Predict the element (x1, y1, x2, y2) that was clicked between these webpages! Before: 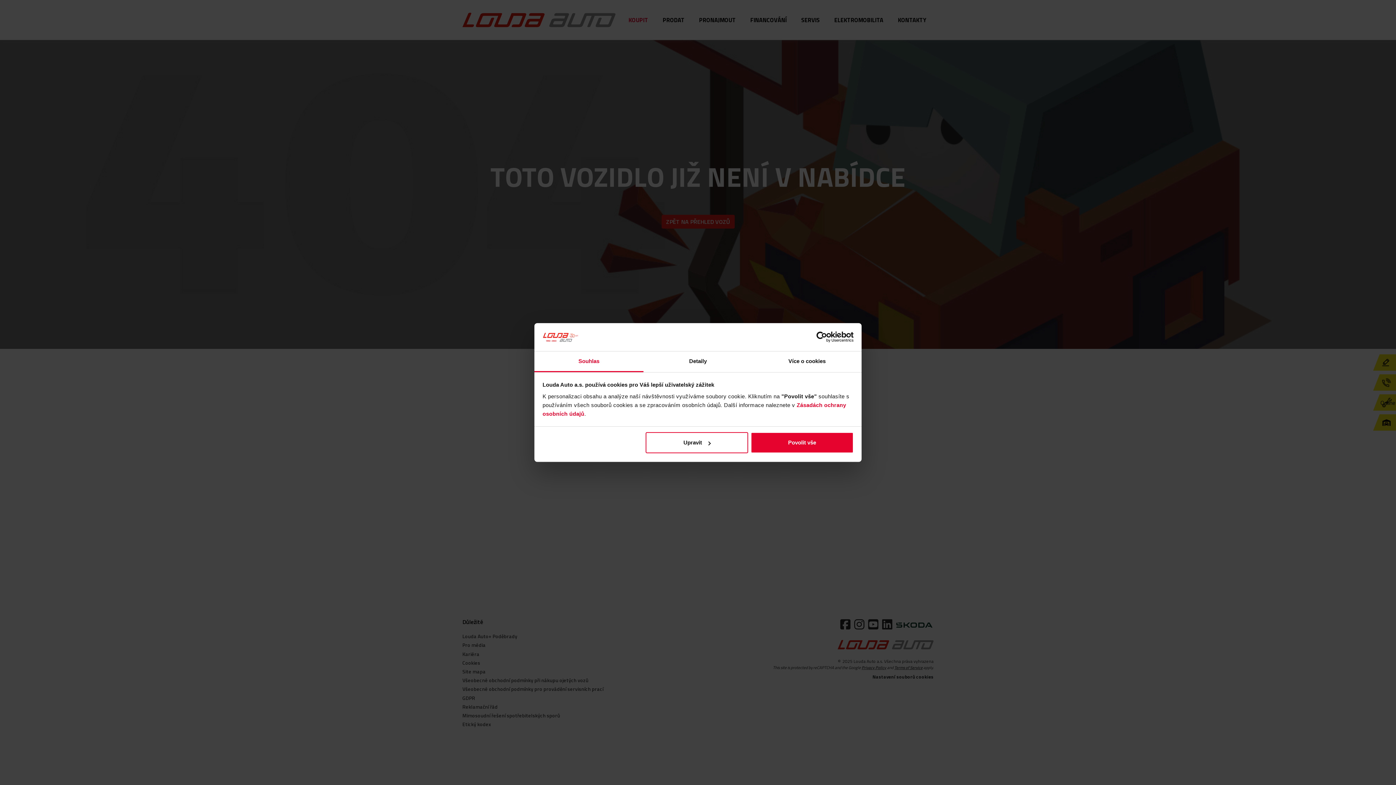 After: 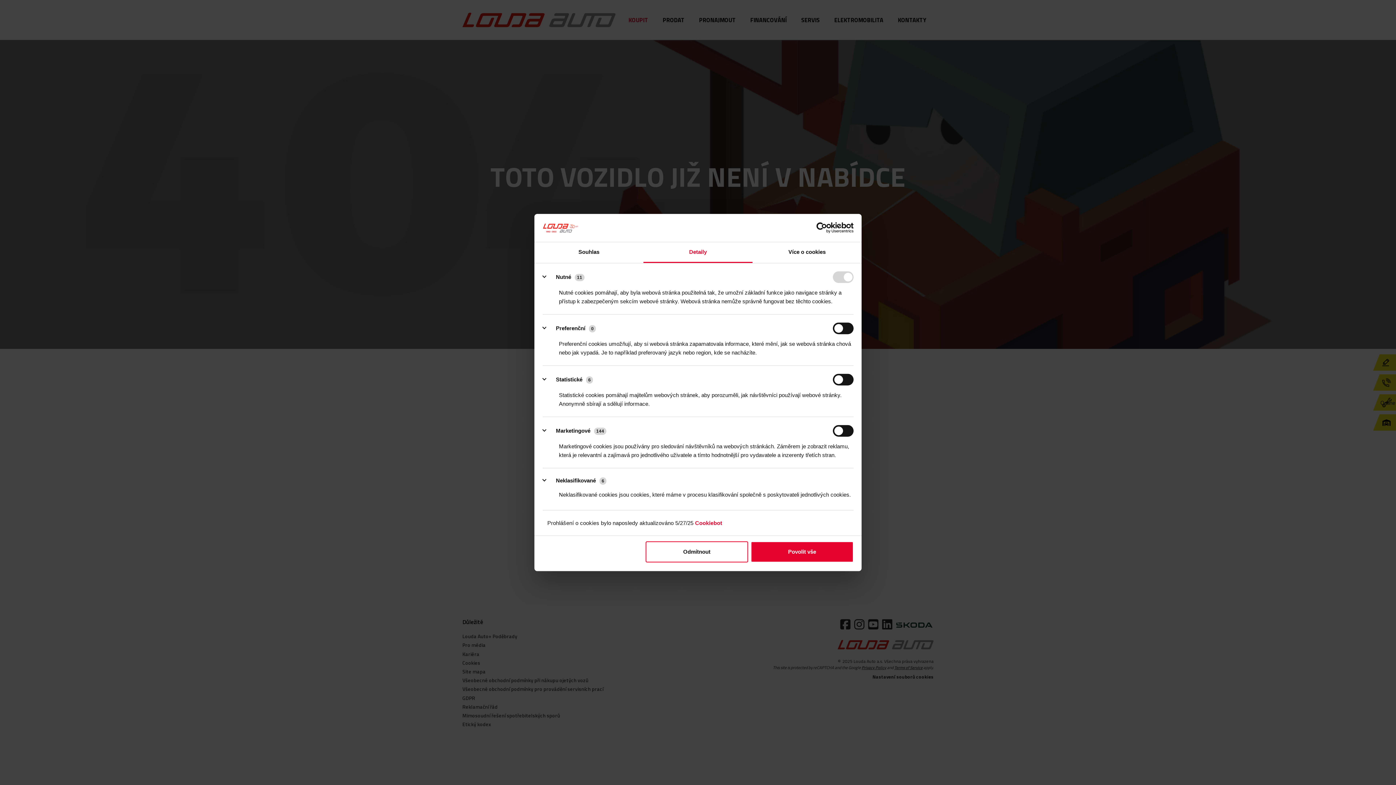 Action: label: Upravit bbox: (645, 432, 748, 453)